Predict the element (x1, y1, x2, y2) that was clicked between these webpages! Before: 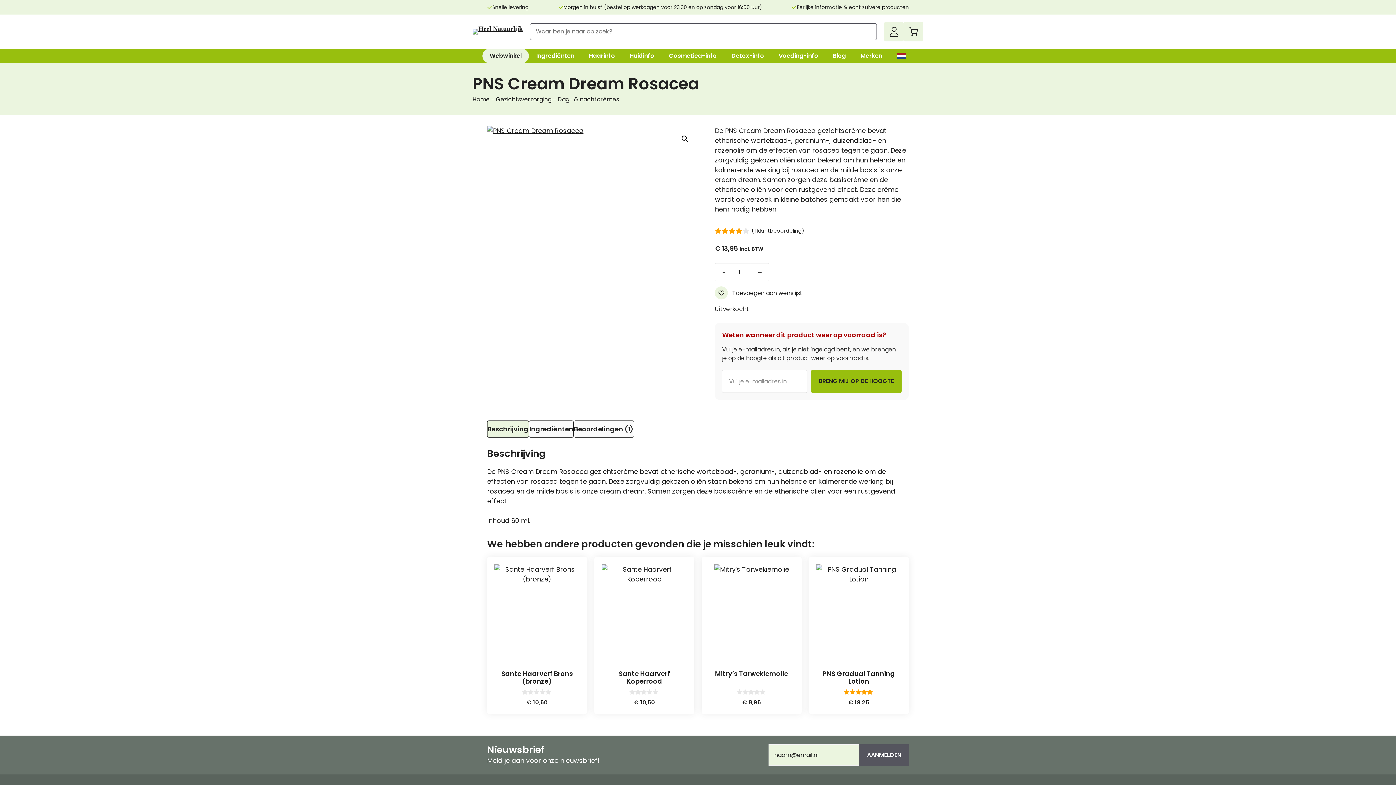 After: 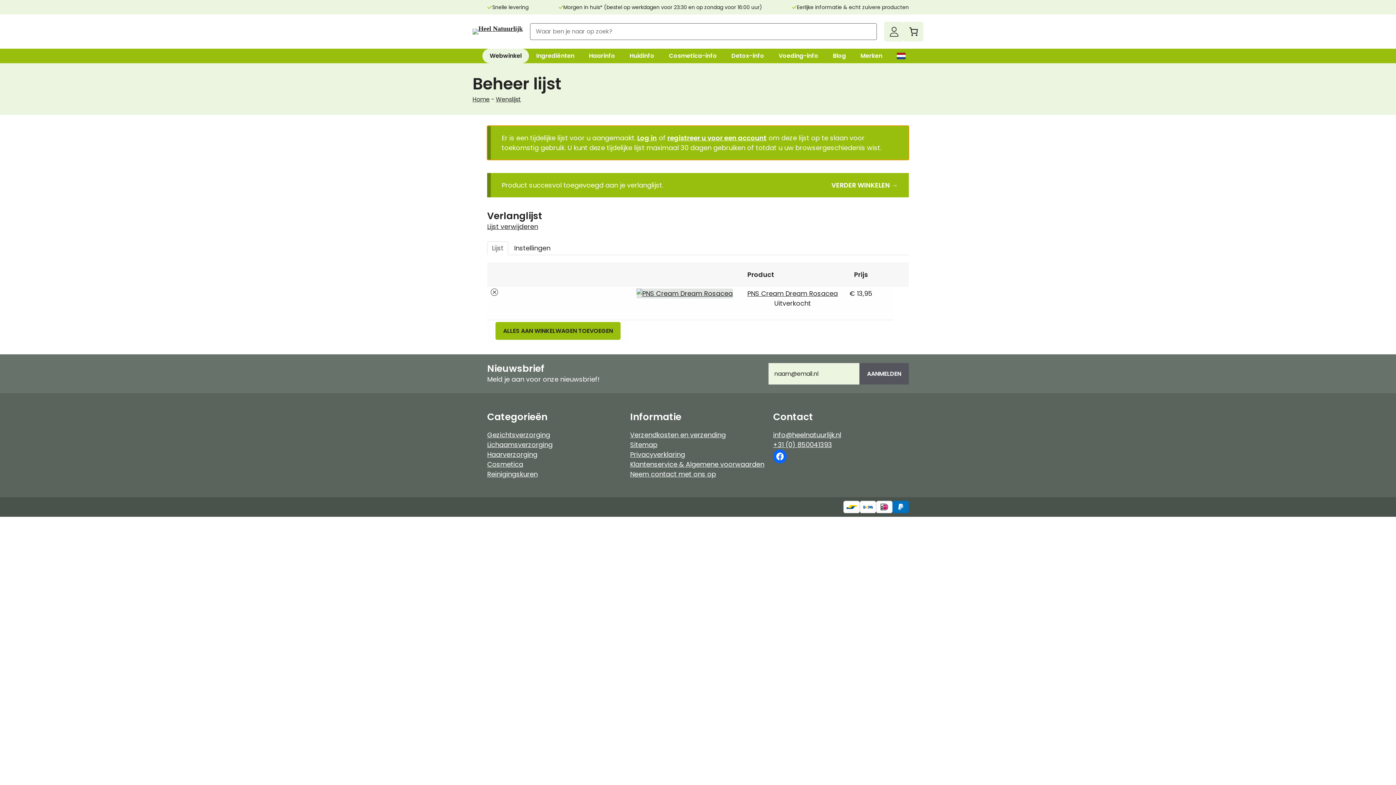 Action: label:  Toevoegen aan wenslijst bbox: (715, 288, 802, 297)